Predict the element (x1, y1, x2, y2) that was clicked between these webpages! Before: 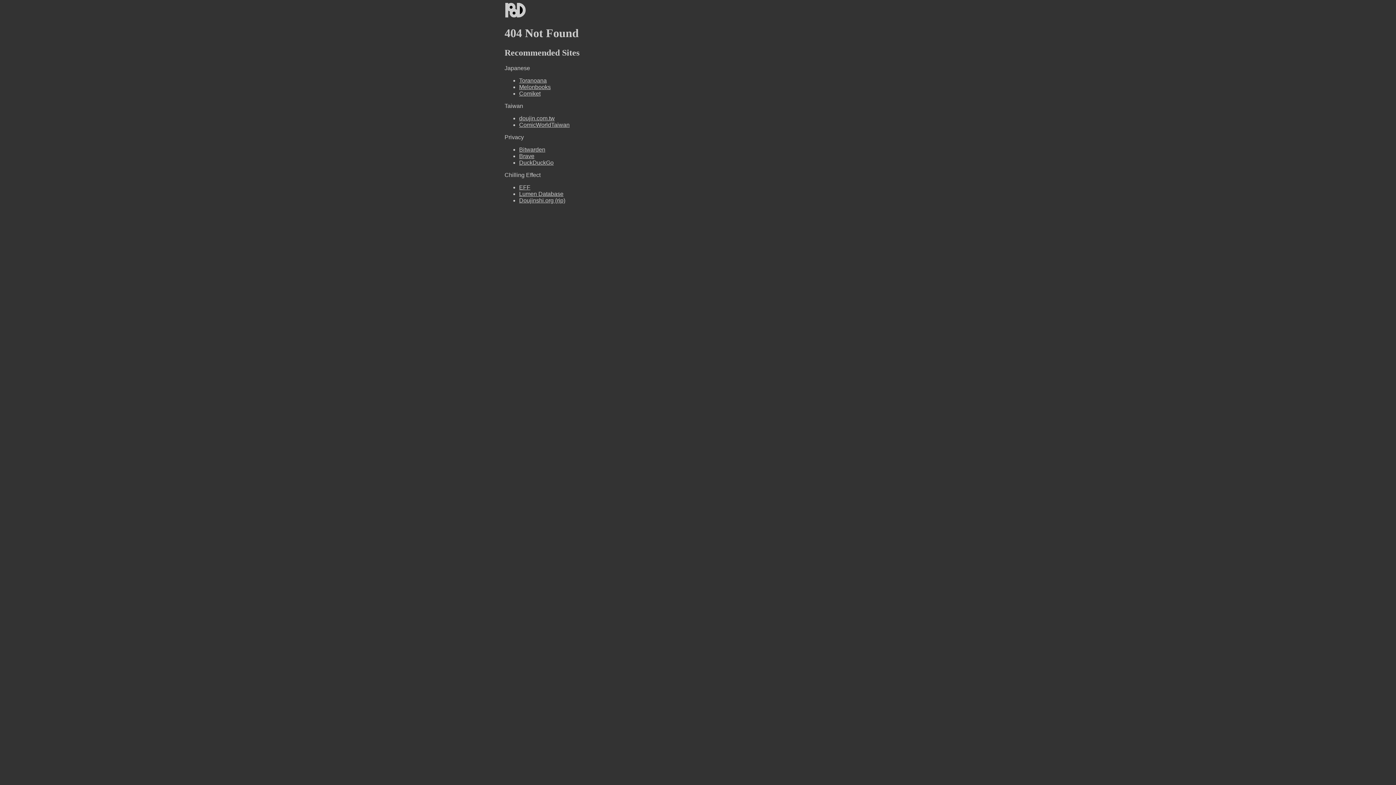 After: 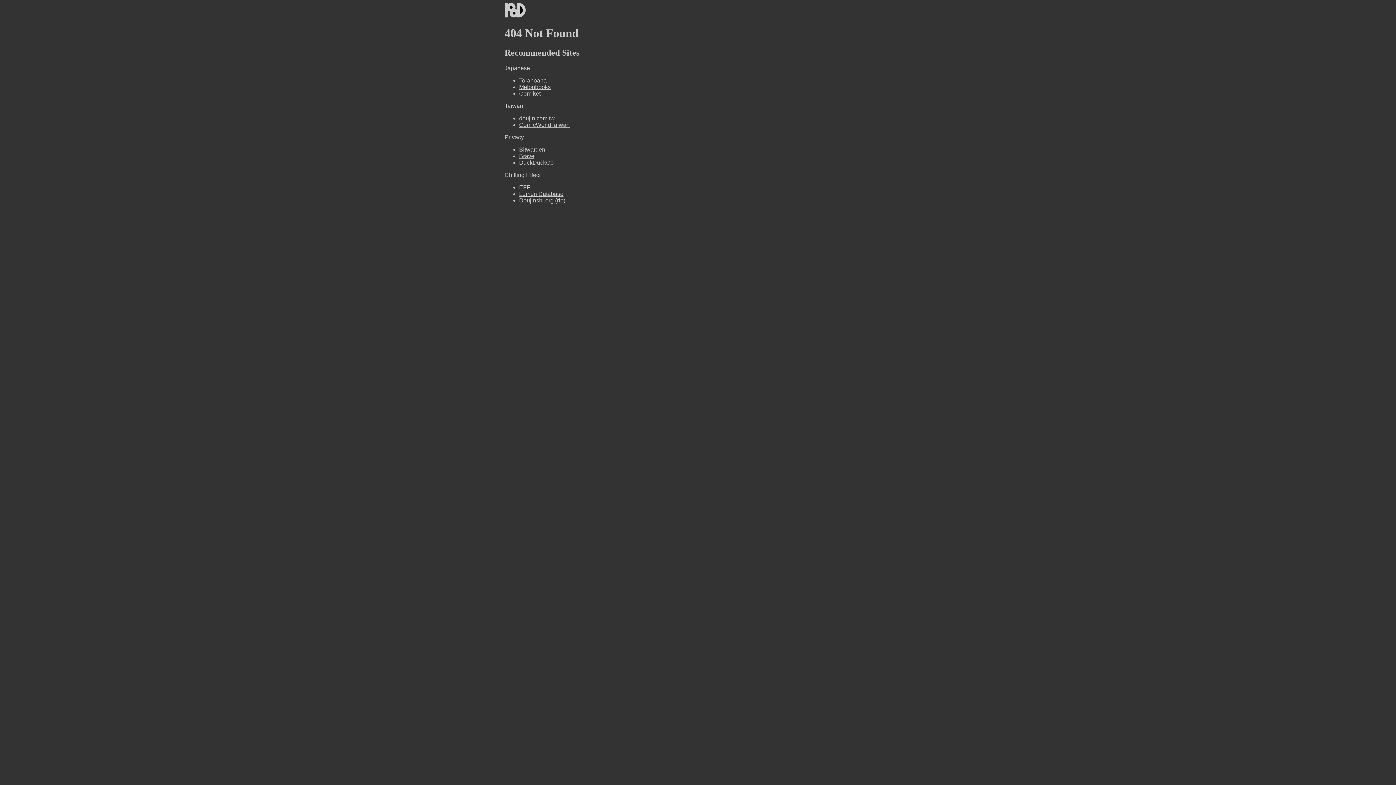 Action: bbox: (519, 159, 553, 165) label: DuckDuckGo